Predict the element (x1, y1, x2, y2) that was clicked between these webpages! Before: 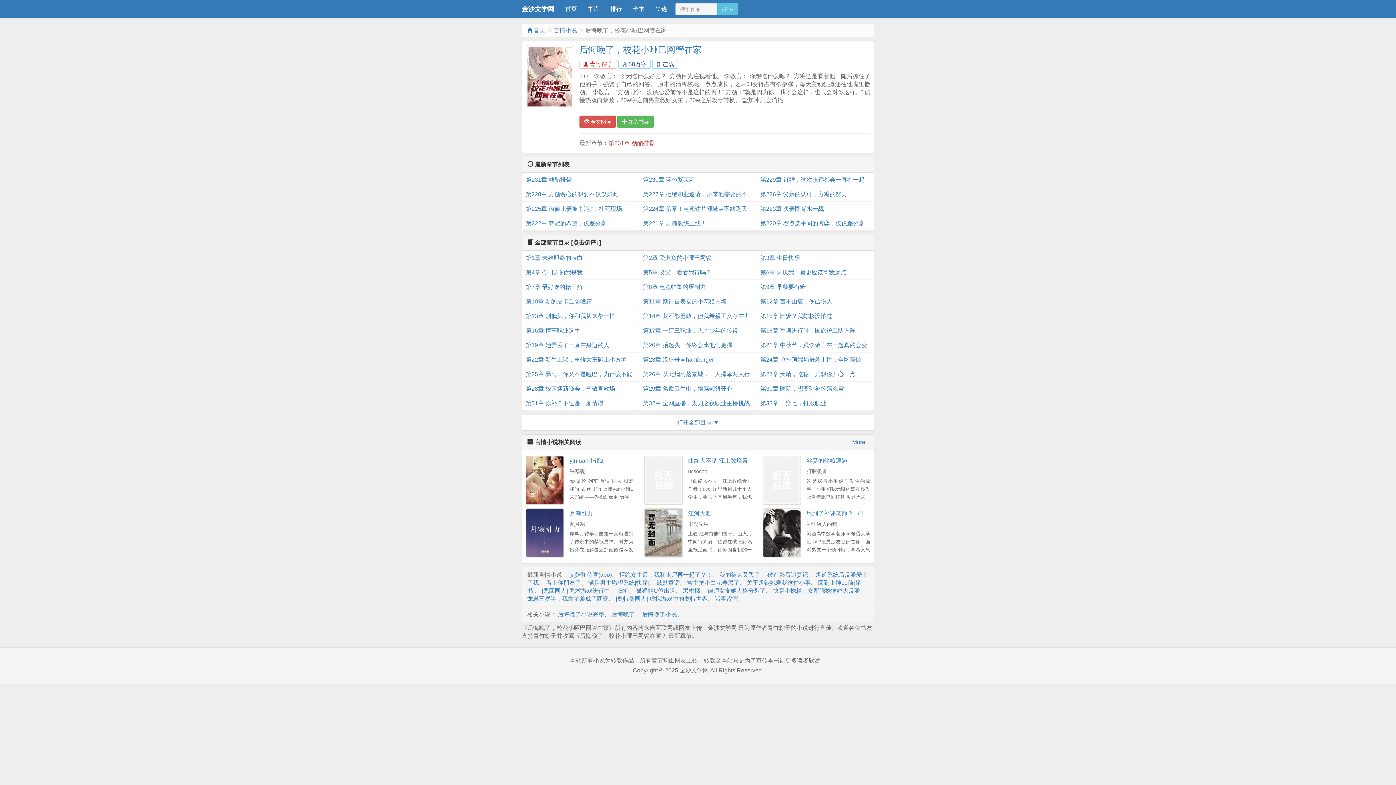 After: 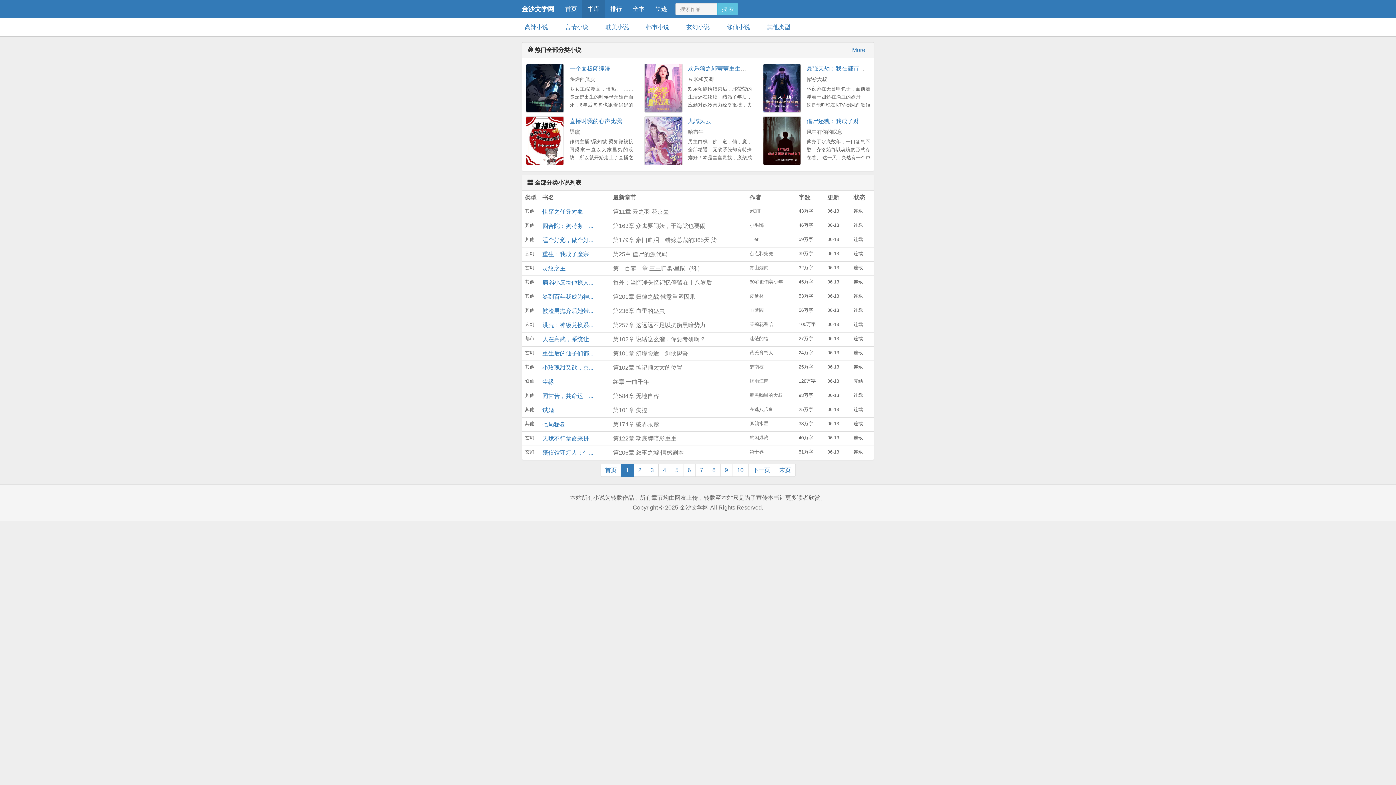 Action: bbox: (582, 0, 605, 18) label: 书库